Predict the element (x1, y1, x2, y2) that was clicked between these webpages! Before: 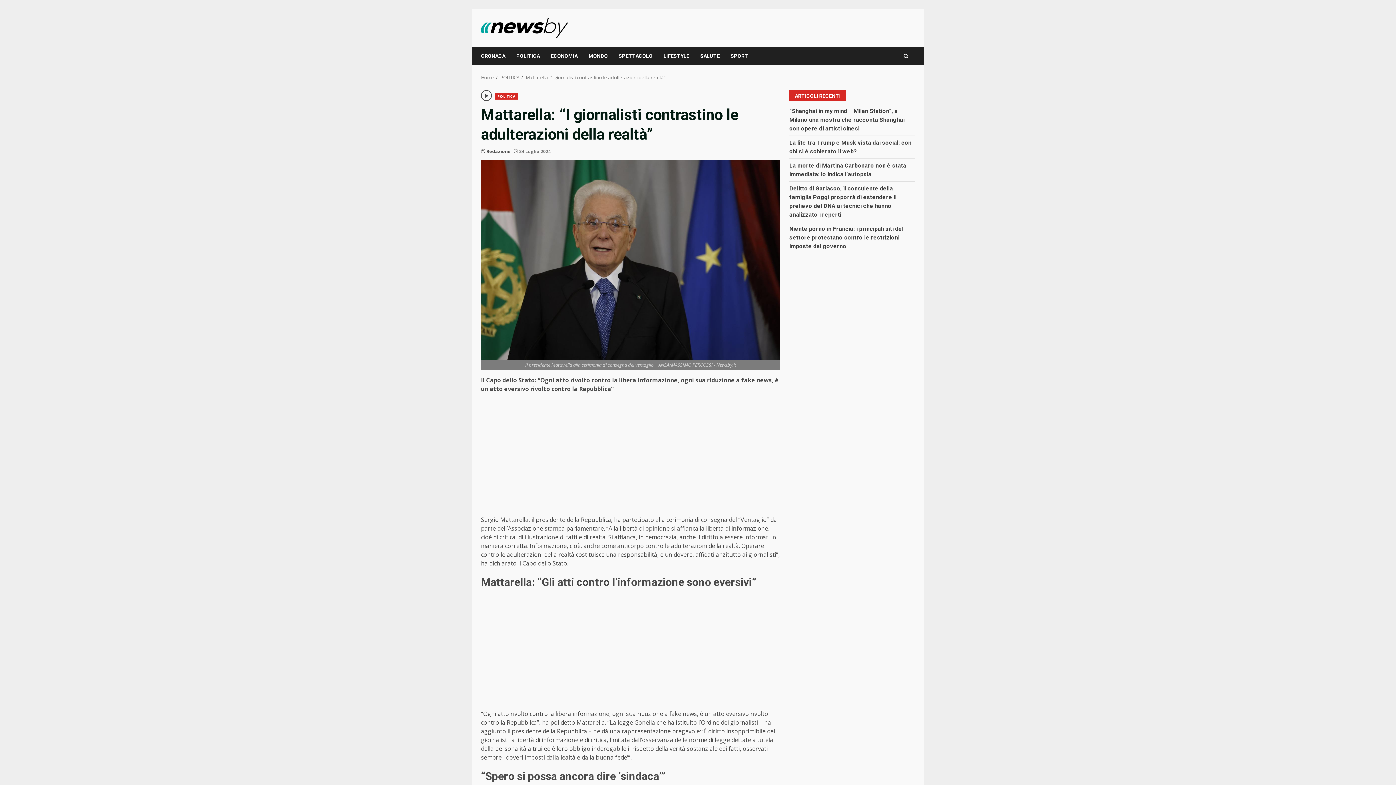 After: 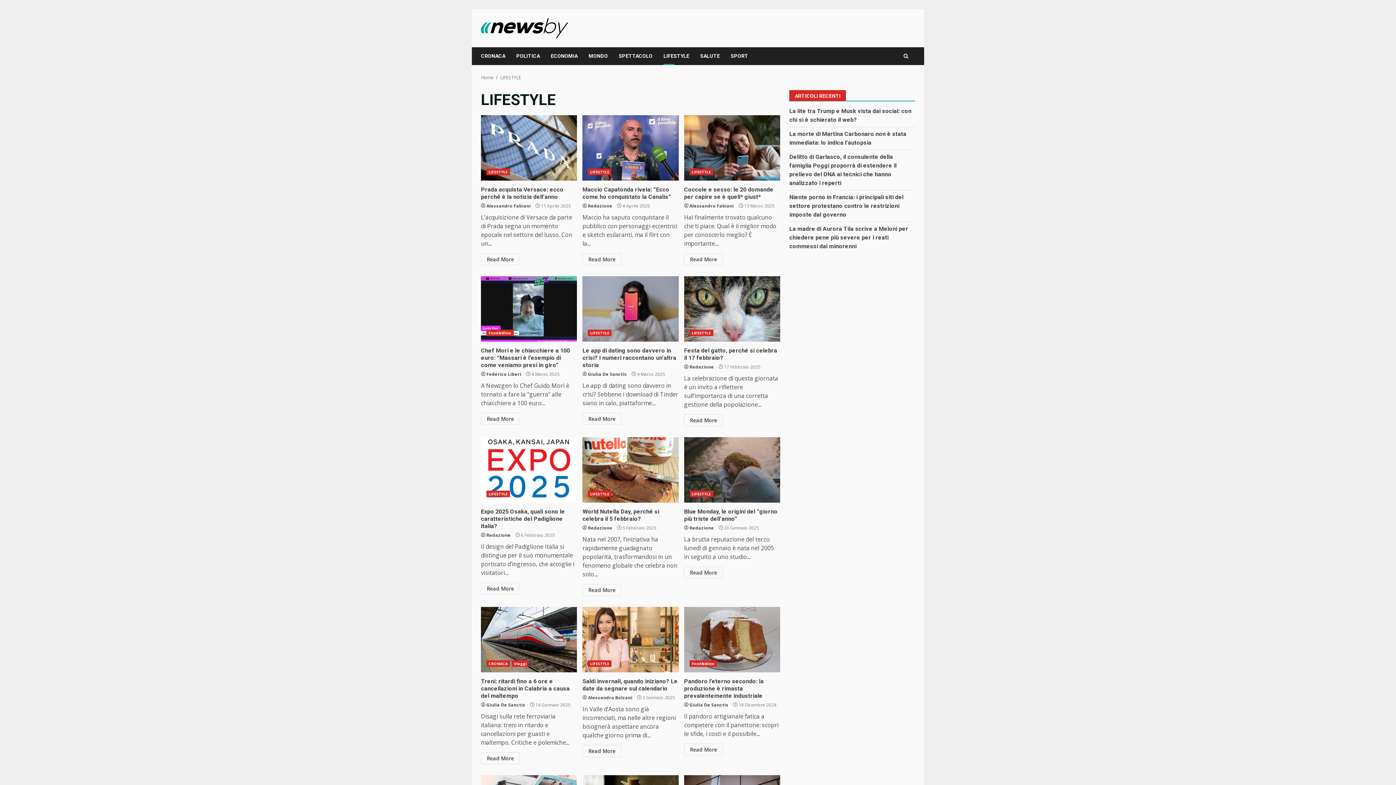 Action: bbox: (658, 47, 694, 65) label: LIFESTYLE